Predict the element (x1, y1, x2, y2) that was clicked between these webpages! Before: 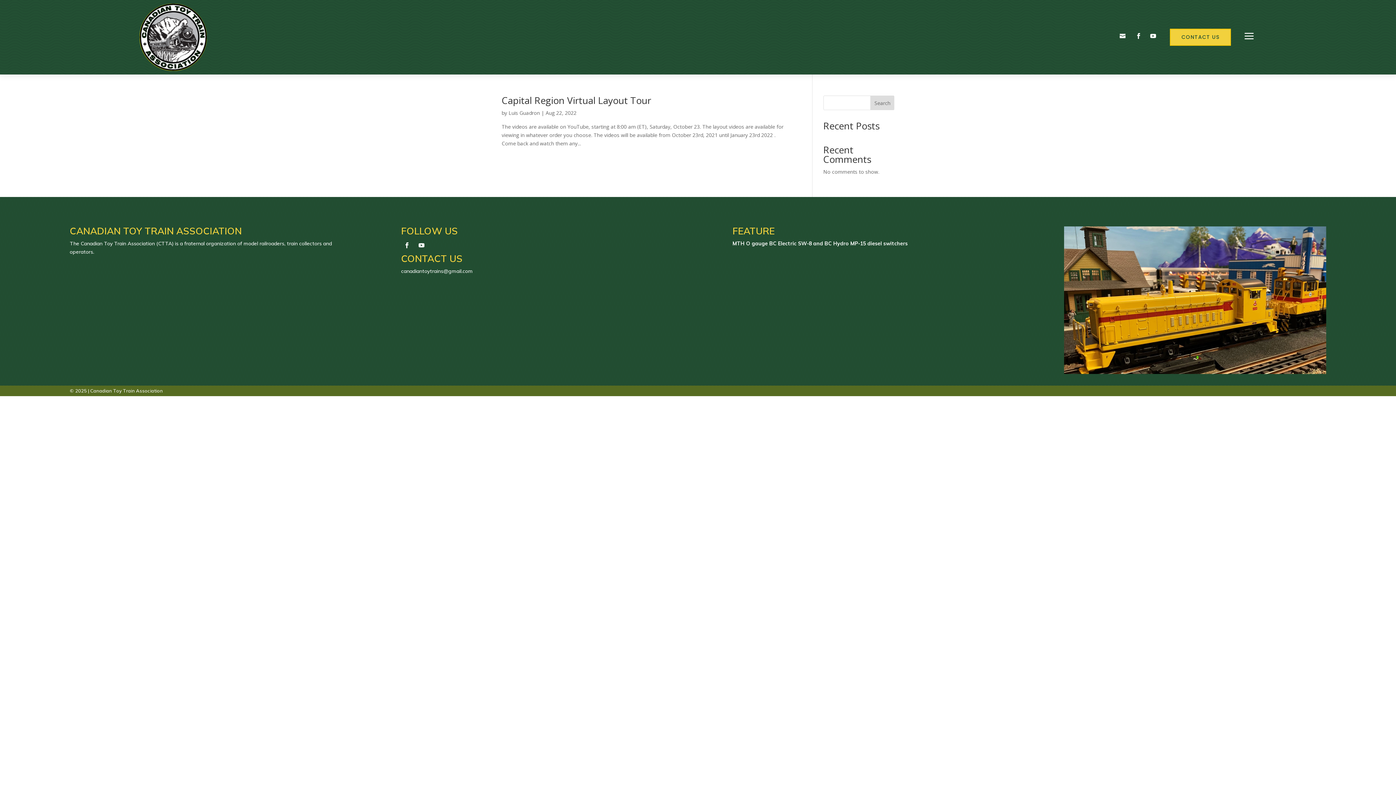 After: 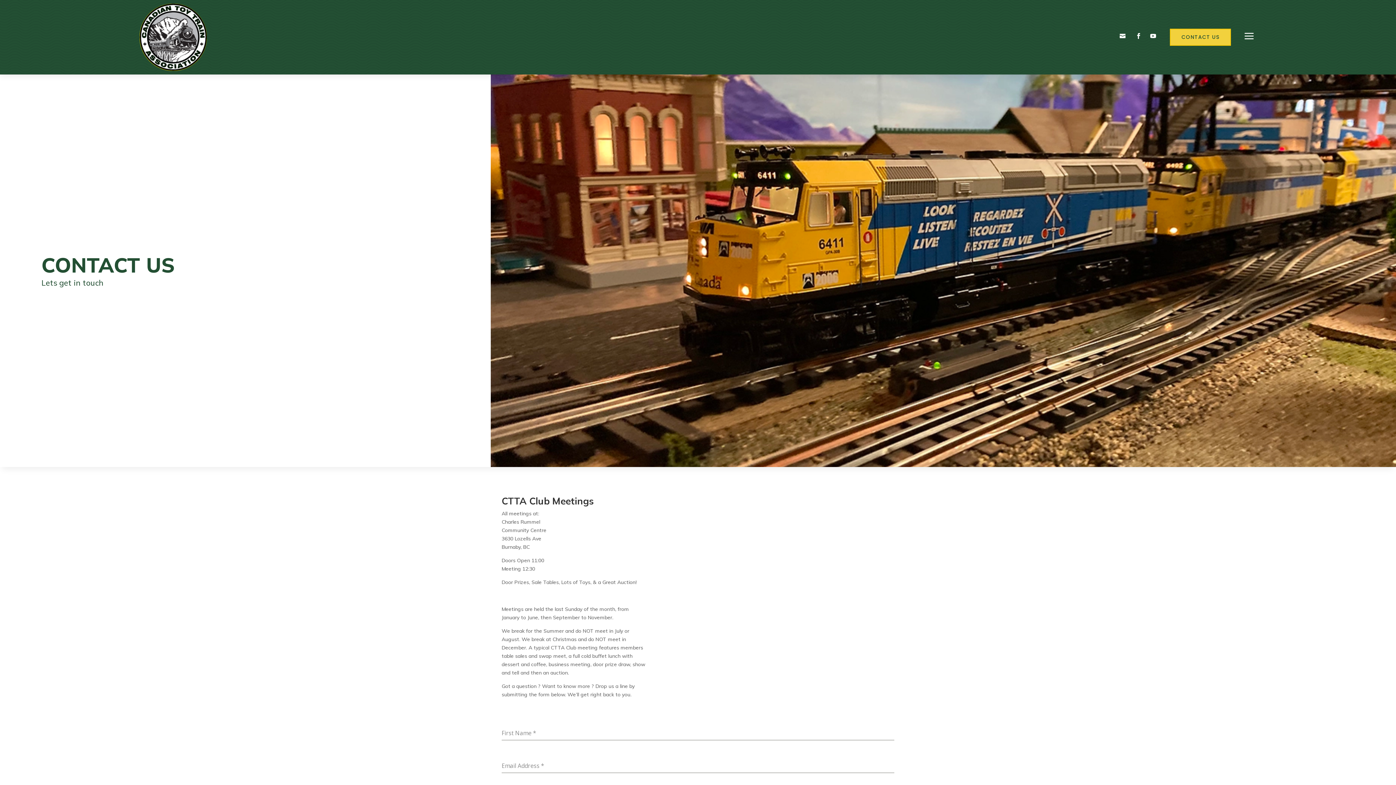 Action: label: CONTACT US bbox: (1170, 28, 1231, 45)